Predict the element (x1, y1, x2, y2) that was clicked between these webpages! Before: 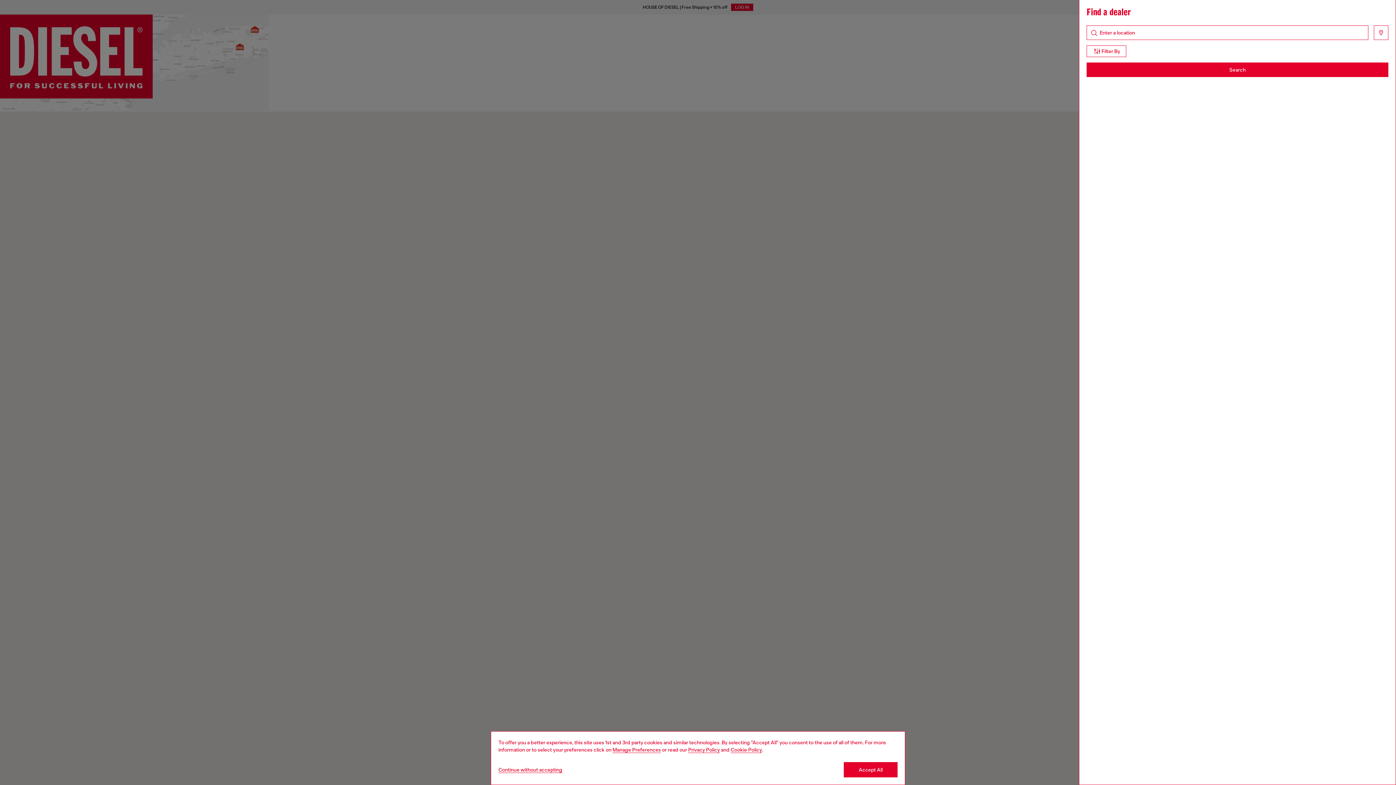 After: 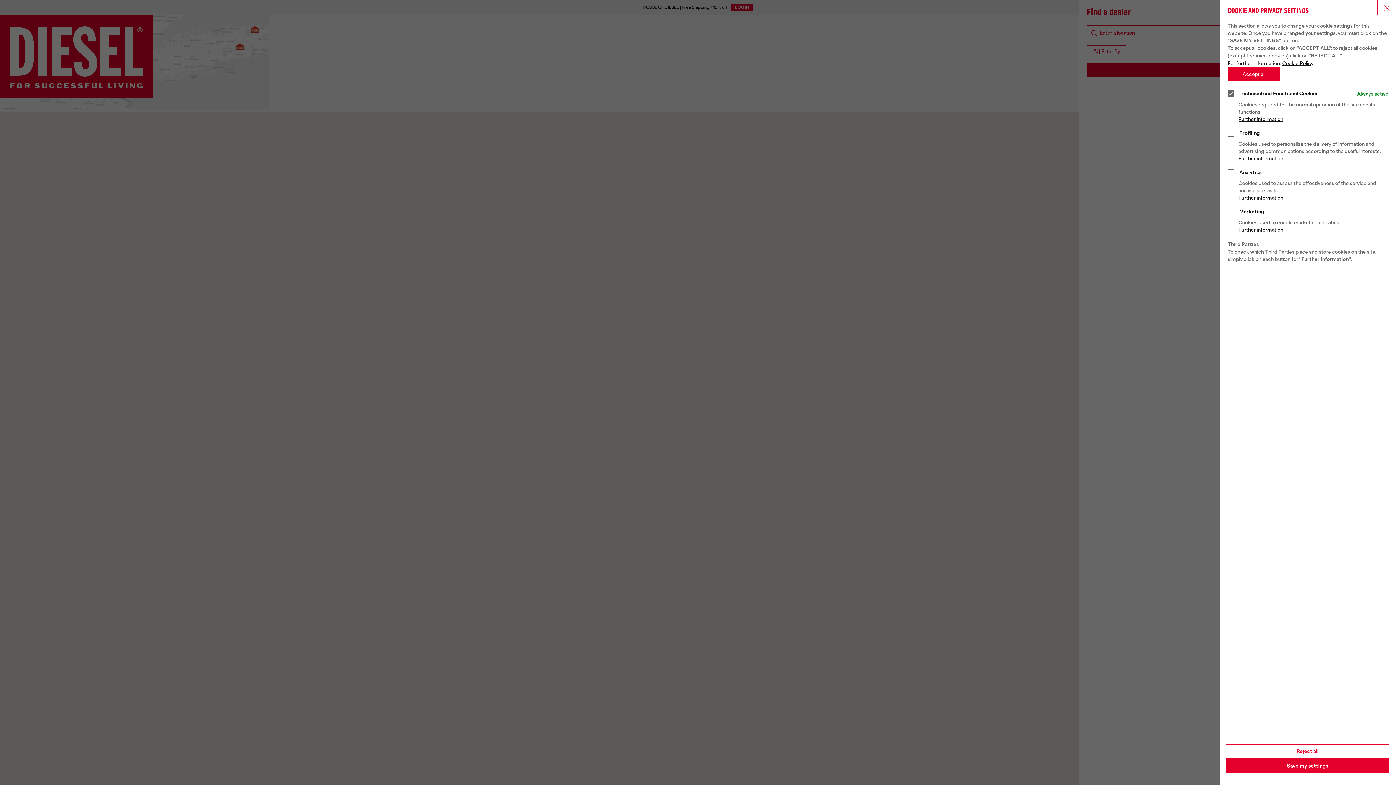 Action: label: Cookie Policy bbox: (612, 747, 661, 753)